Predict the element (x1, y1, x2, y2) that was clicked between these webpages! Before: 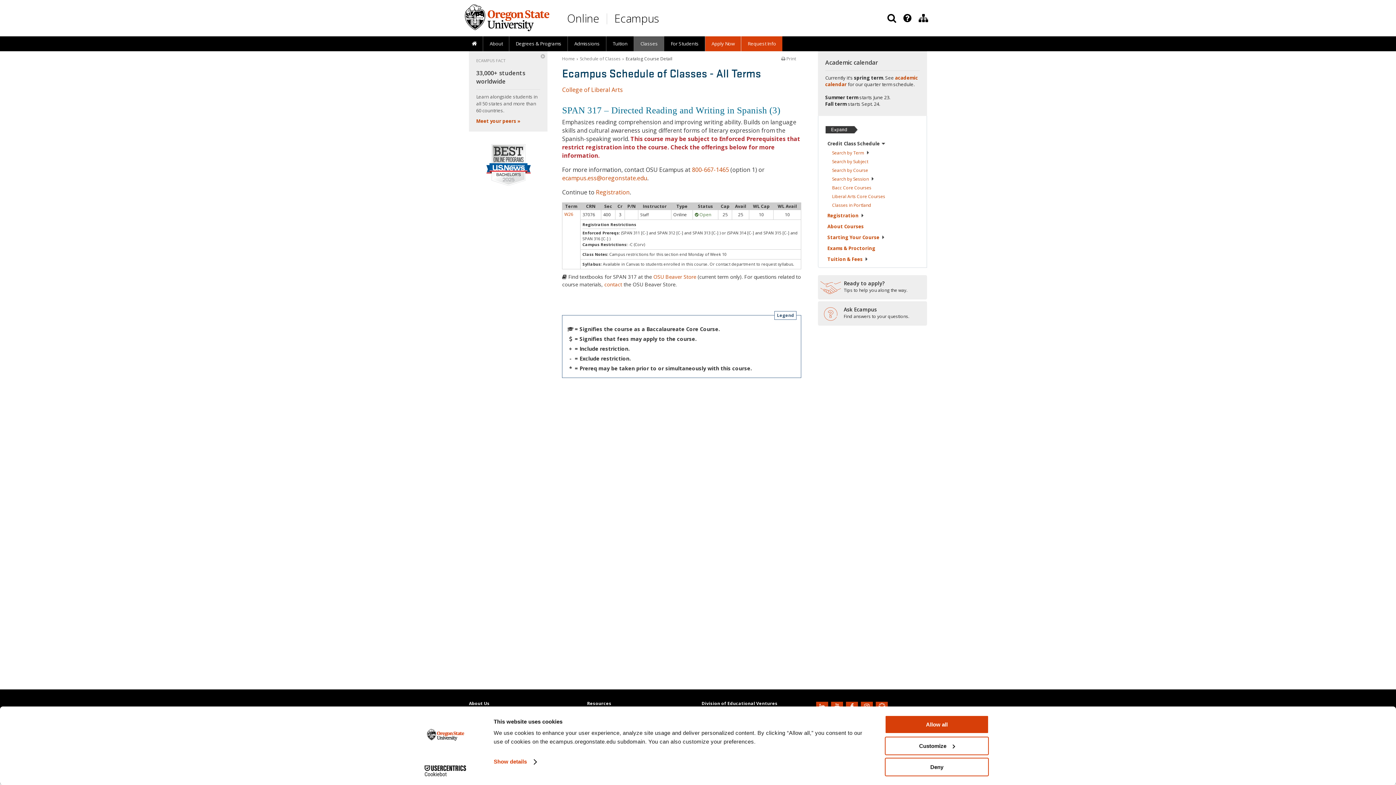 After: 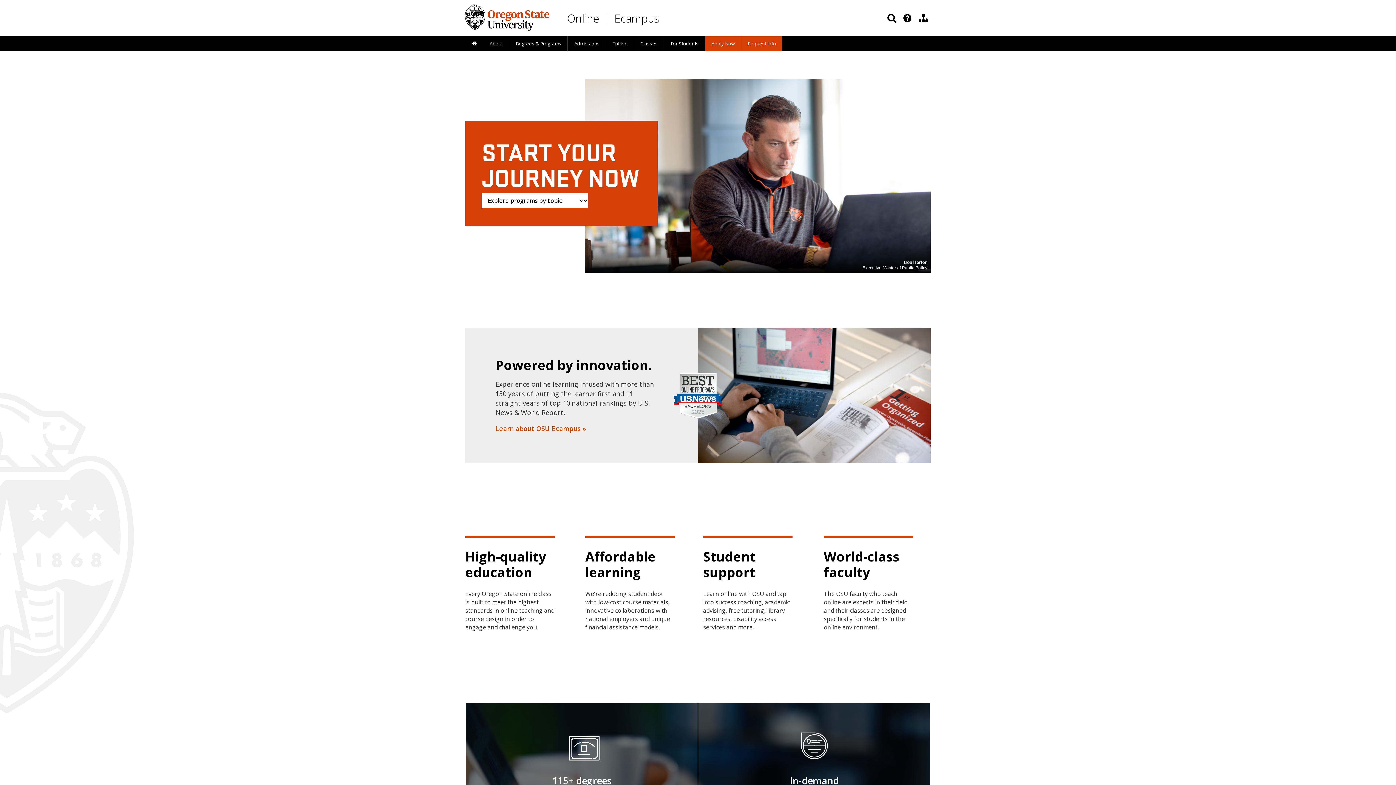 Action: bbox: (465, 36, 483, 51)